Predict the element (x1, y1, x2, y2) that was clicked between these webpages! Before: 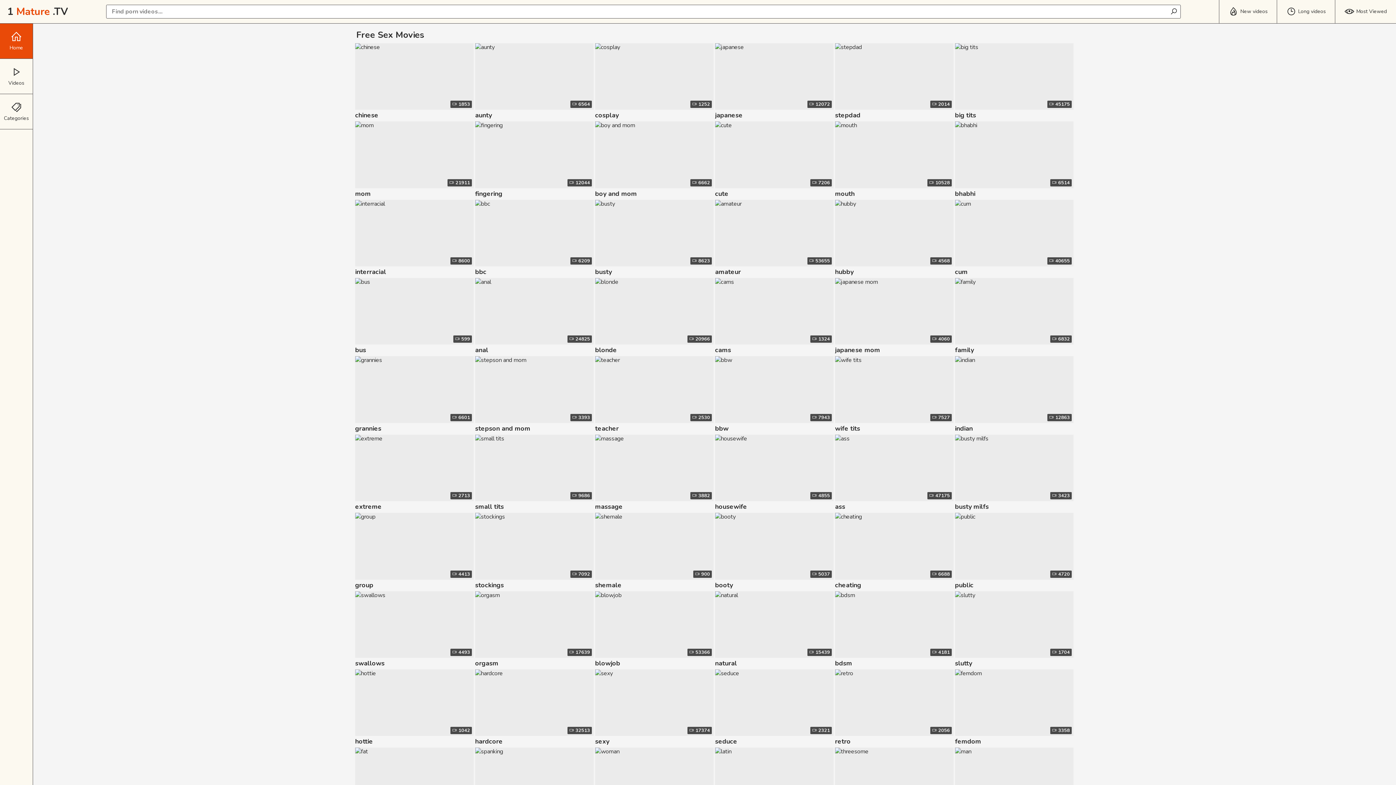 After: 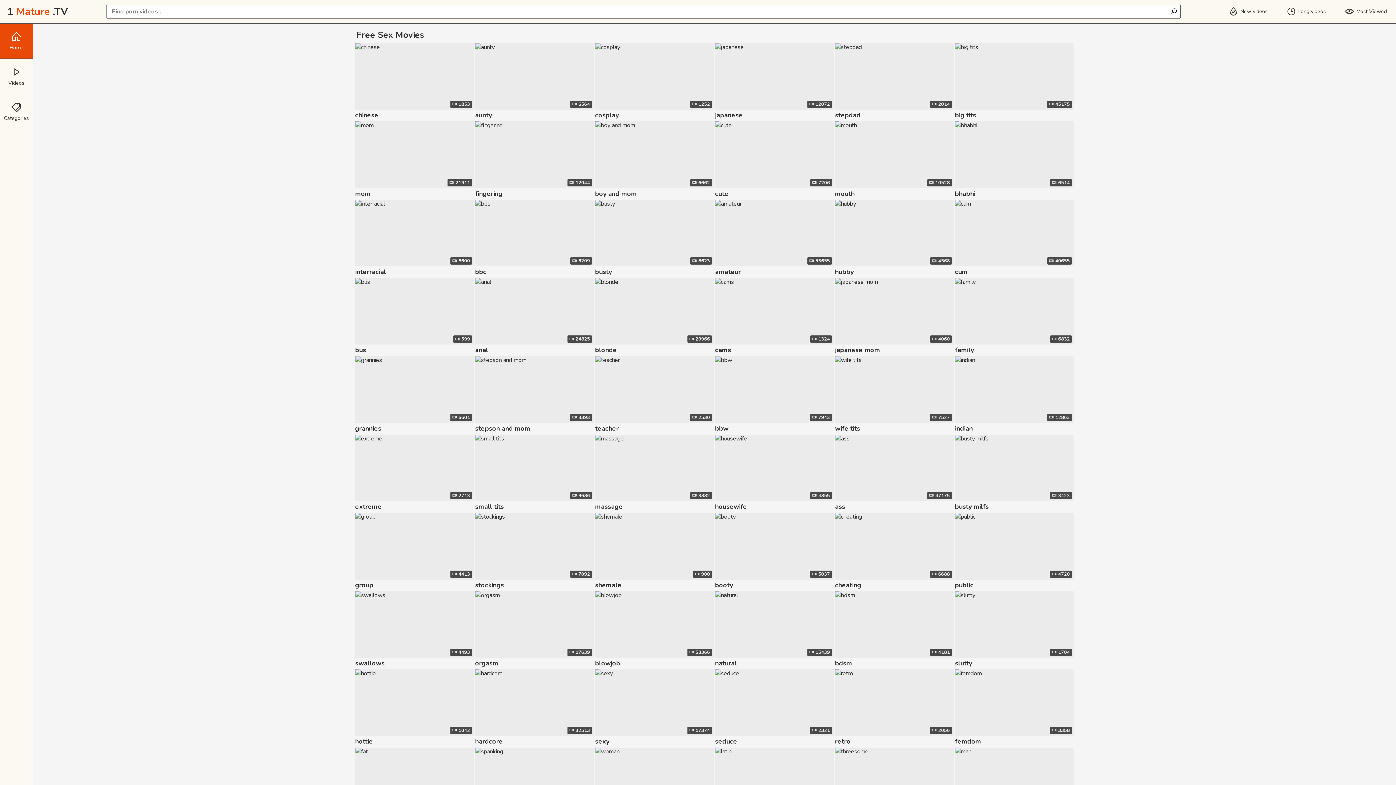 Action: label: Home bbox: (0, 23, 32, 58)